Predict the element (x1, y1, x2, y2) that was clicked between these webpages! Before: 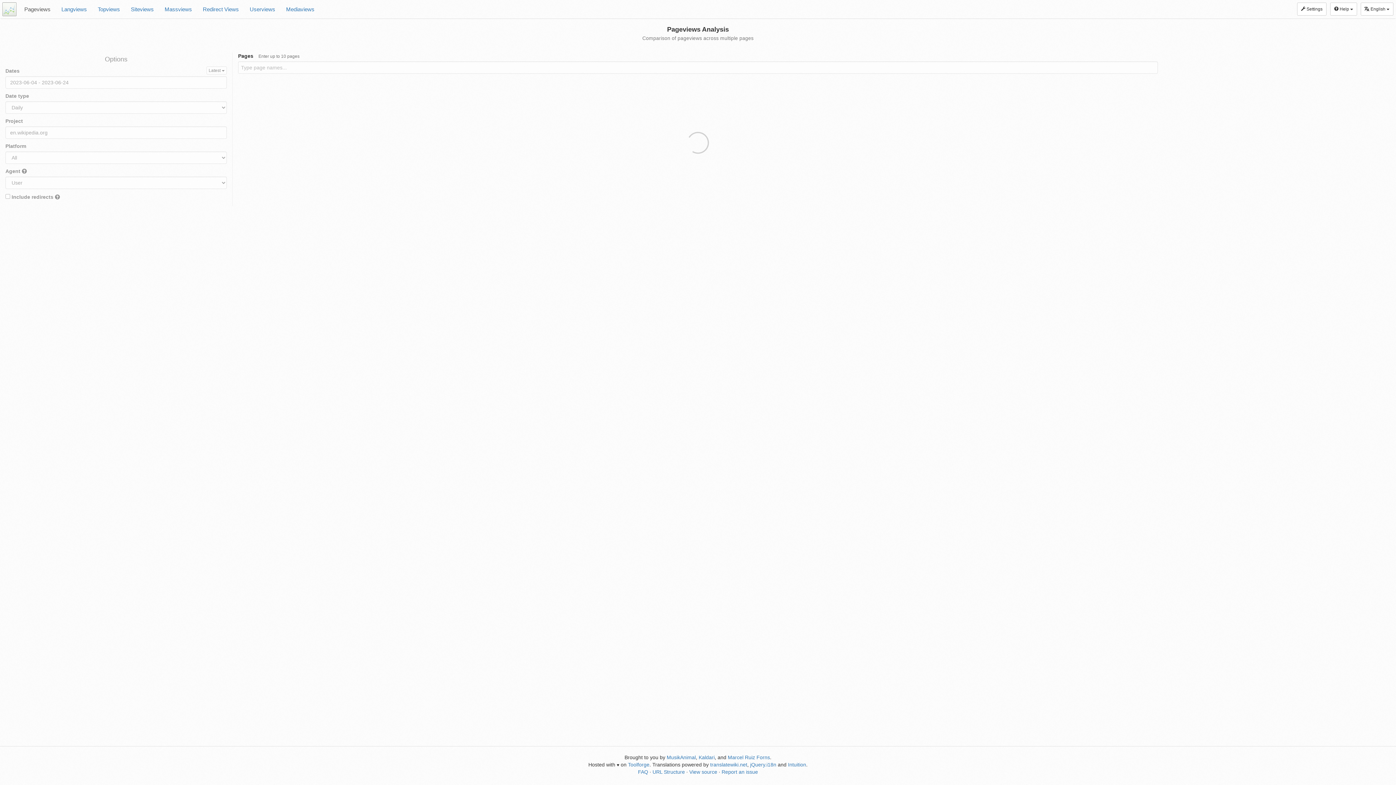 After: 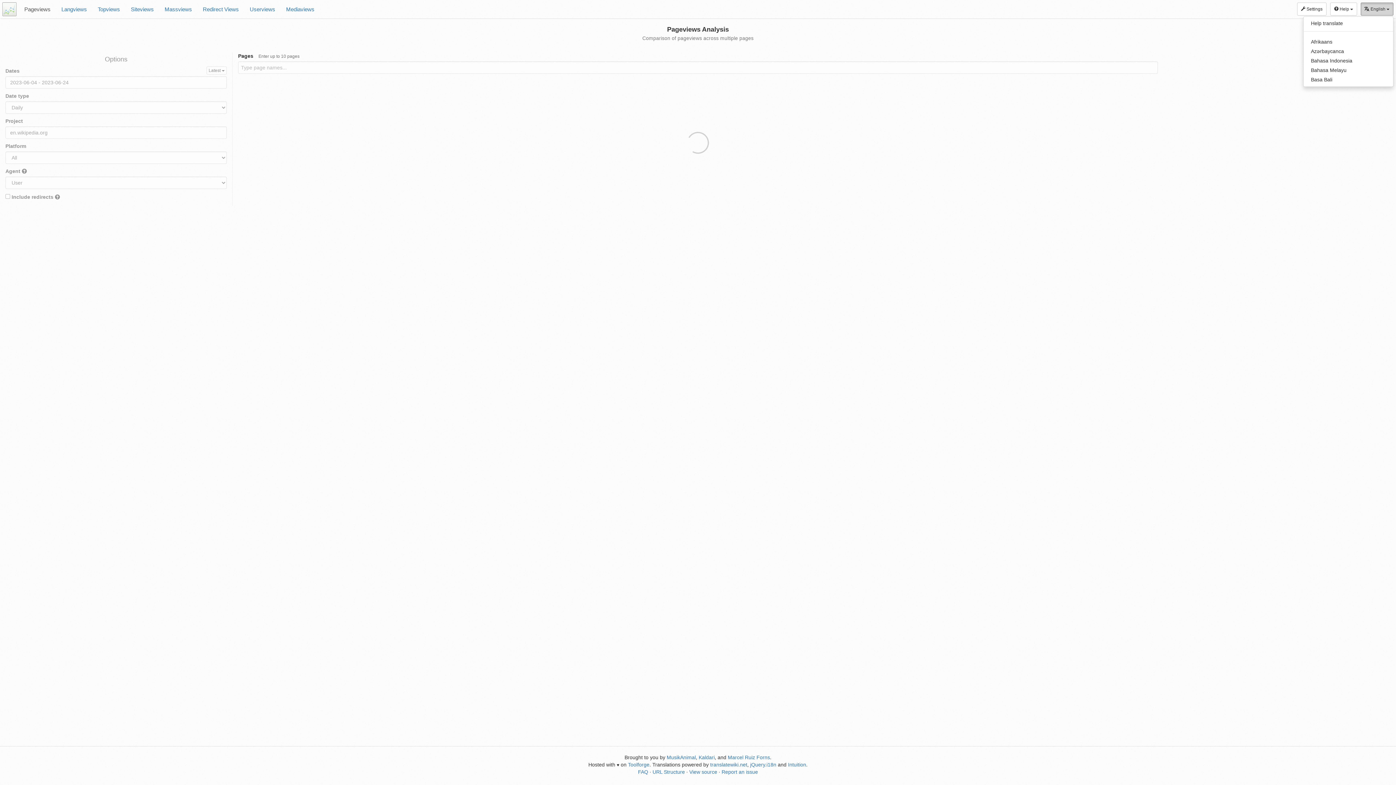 Action: bbox: (1361, 2, 1393, 15) label: English 